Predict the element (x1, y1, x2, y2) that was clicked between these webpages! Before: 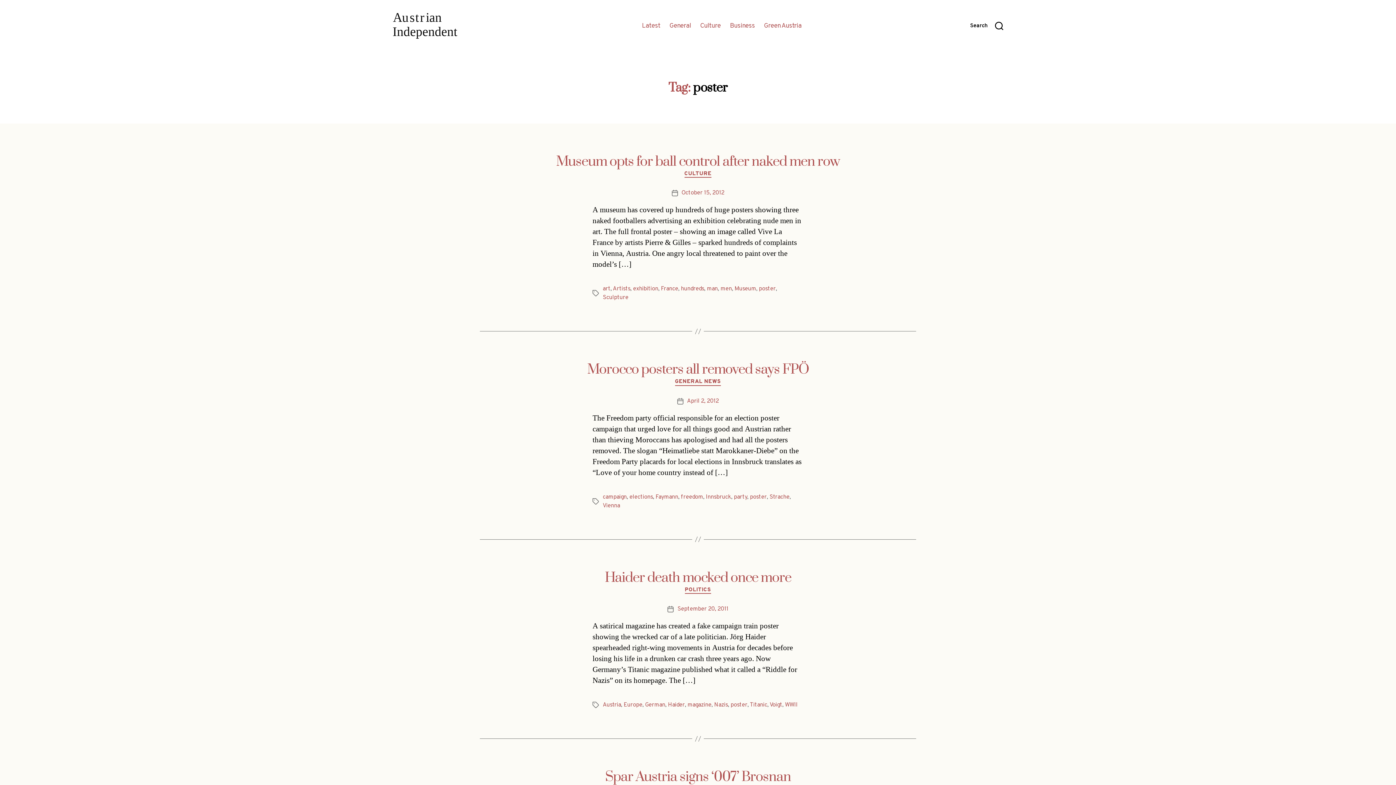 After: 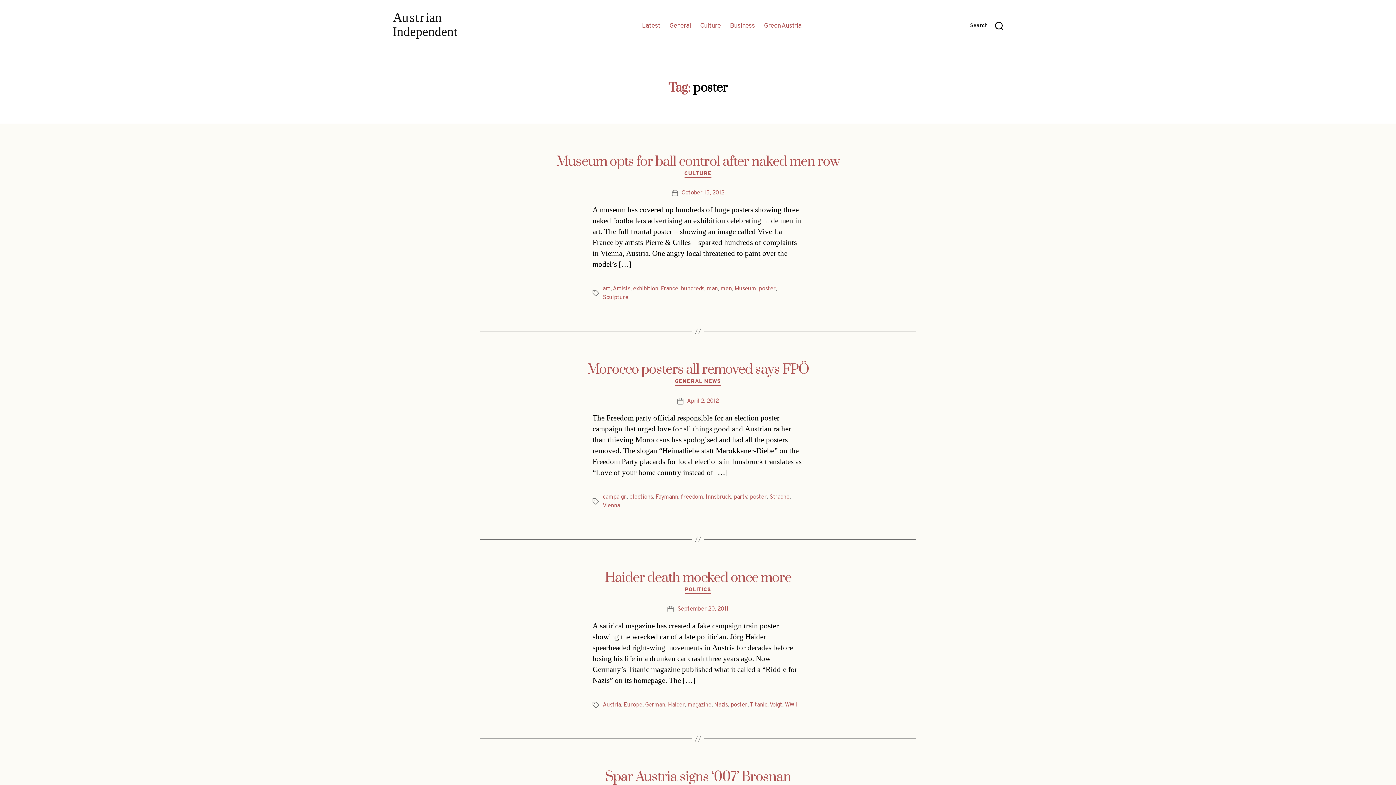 Action: bbox: (750, 493, 766, 501) label: poster